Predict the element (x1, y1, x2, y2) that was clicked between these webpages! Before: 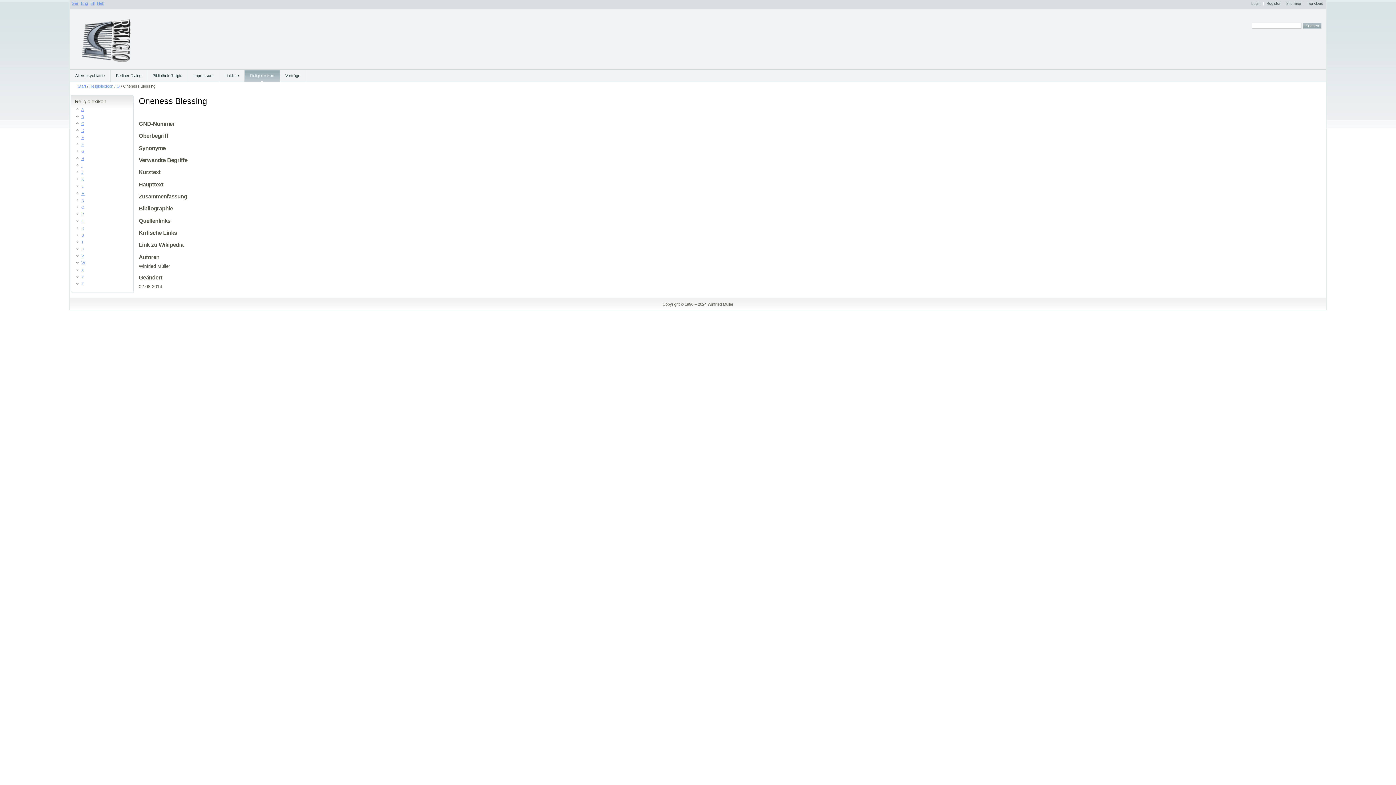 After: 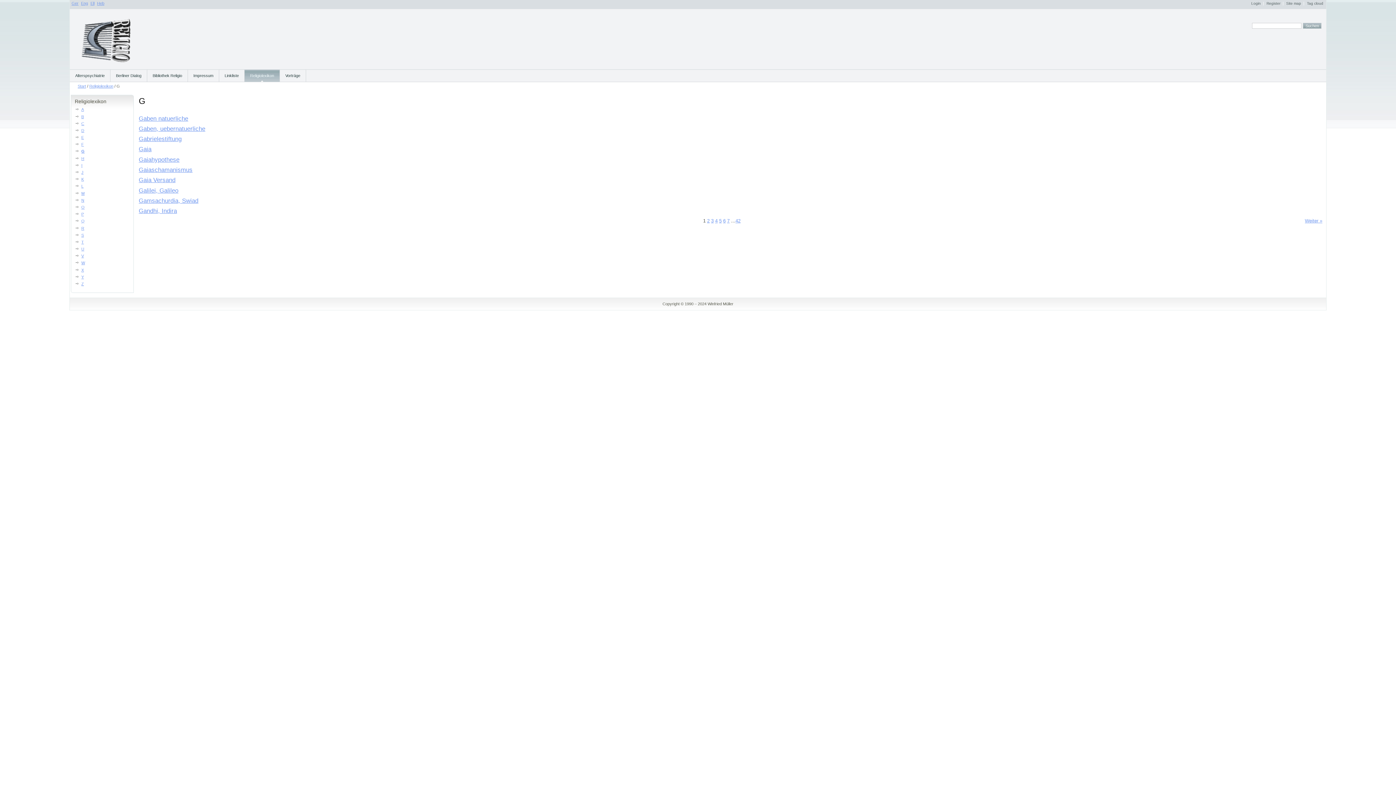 Action: bbox: (74, 148, 129, 154) label: G